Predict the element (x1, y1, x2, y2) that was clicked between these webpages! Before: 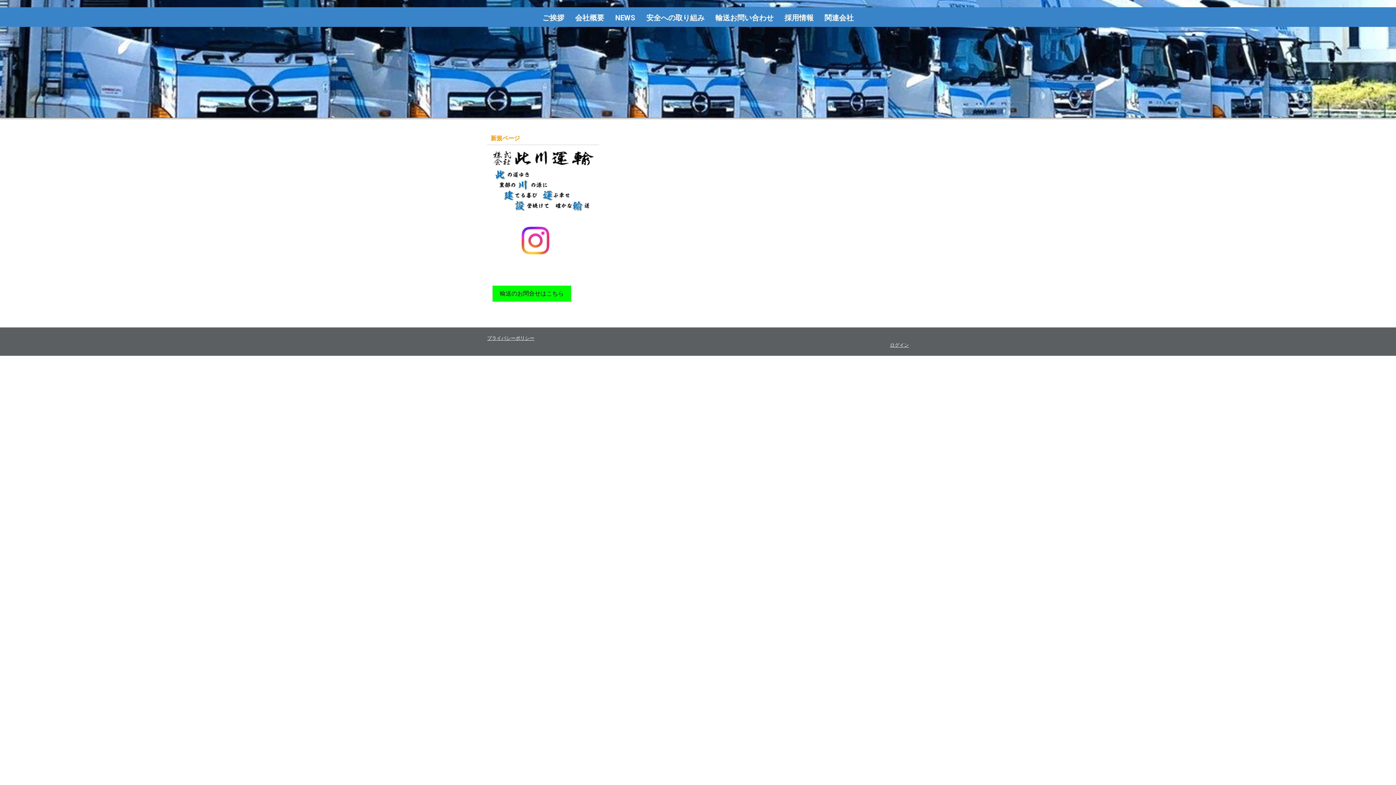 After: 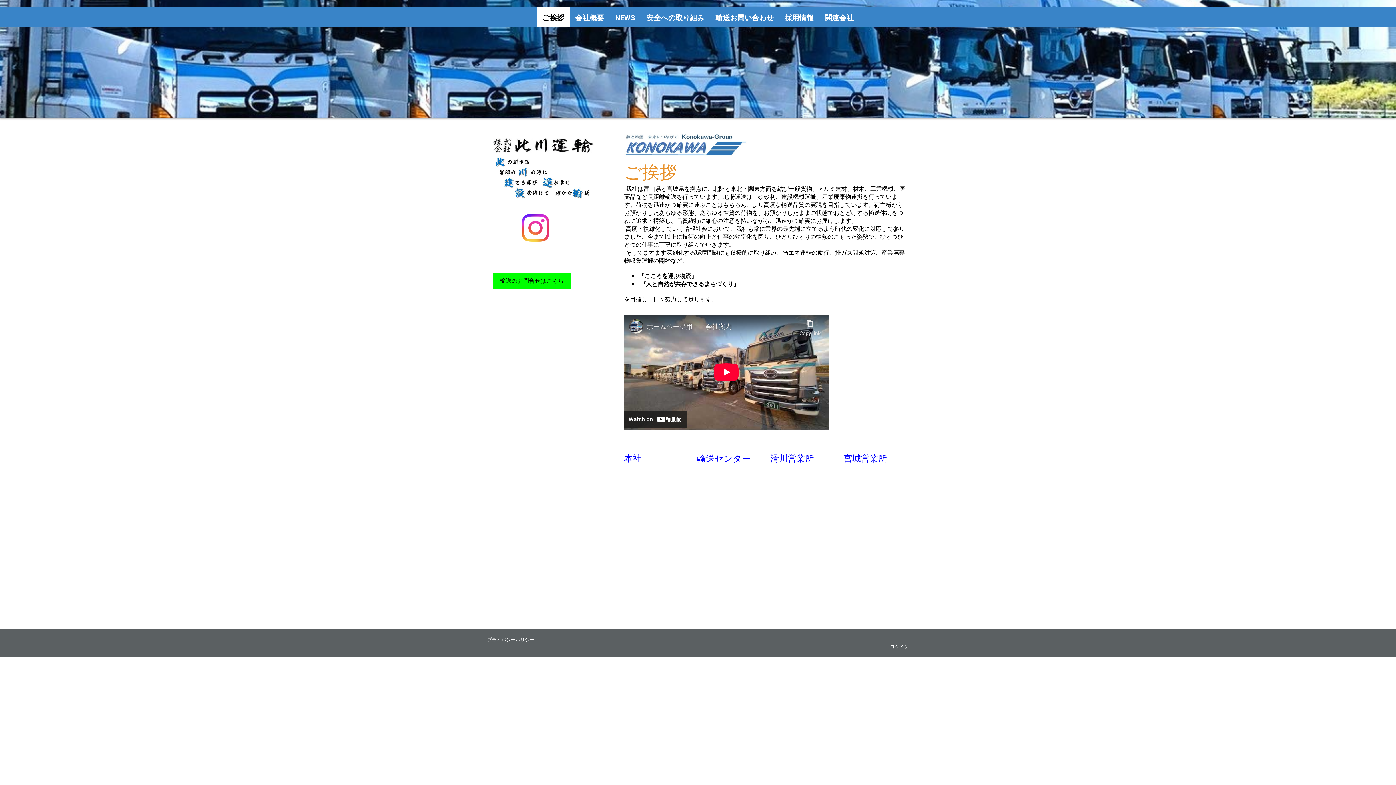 Action: label: ご挨拶 bbox: (537, 7, 569, 26)